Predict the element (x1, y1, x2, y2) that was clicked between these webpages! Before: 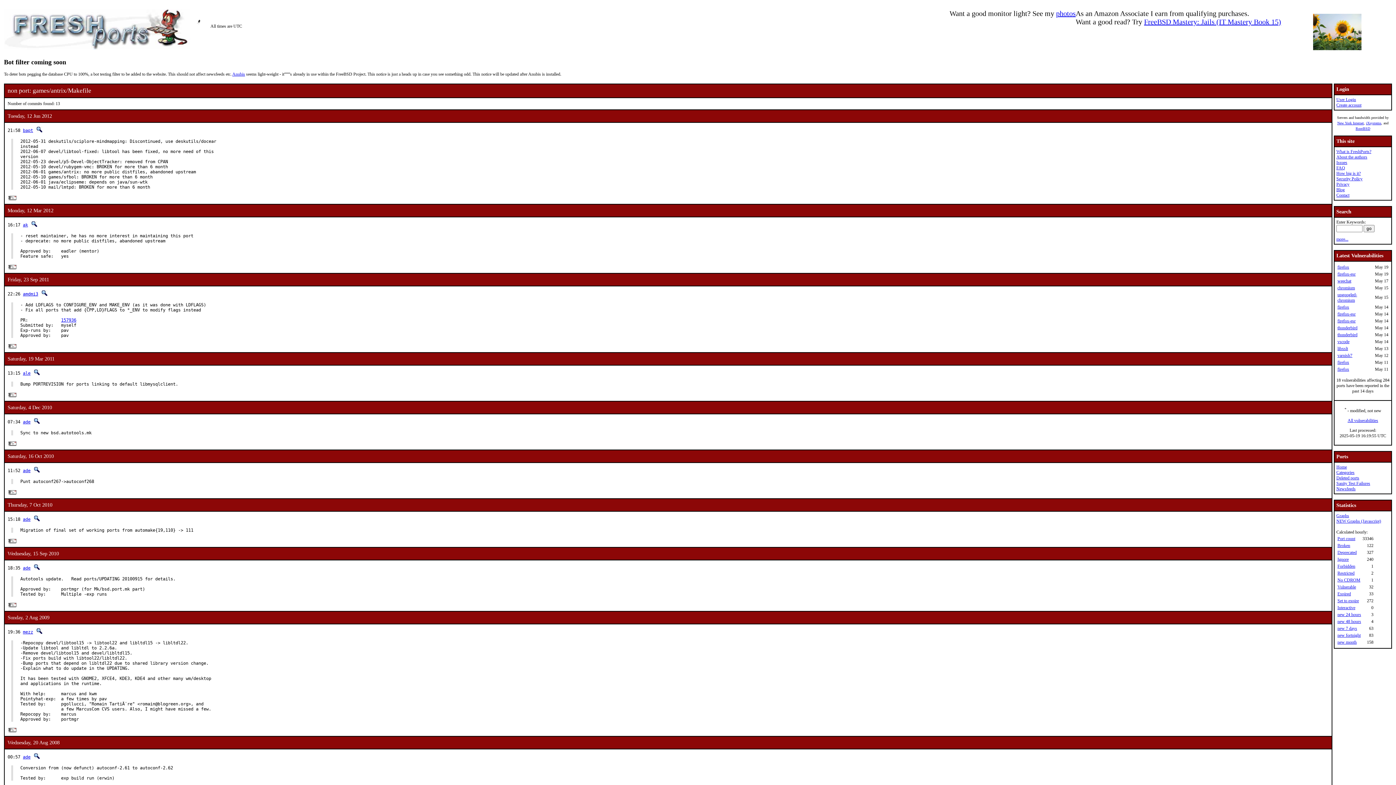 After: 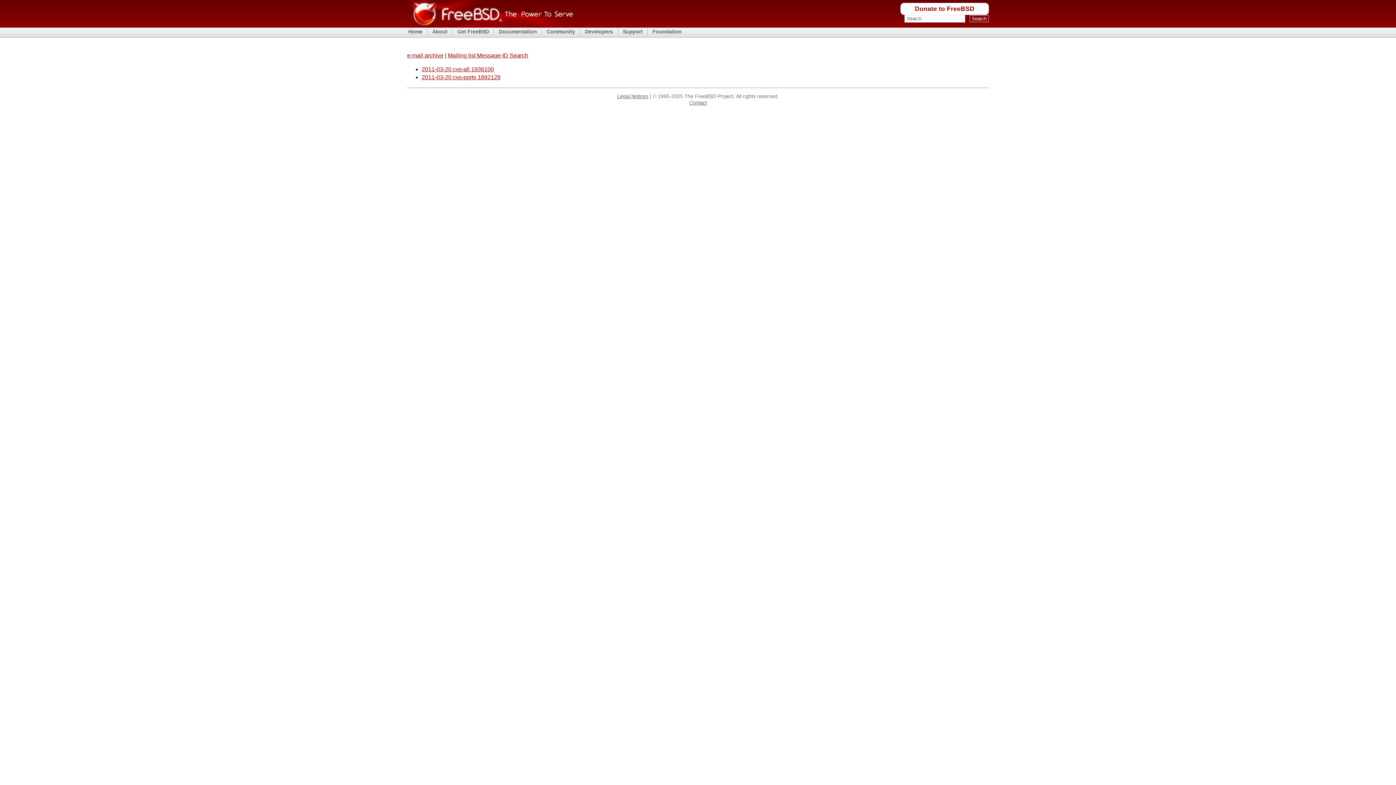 Action: bbox: (7, 392, 17, 397)